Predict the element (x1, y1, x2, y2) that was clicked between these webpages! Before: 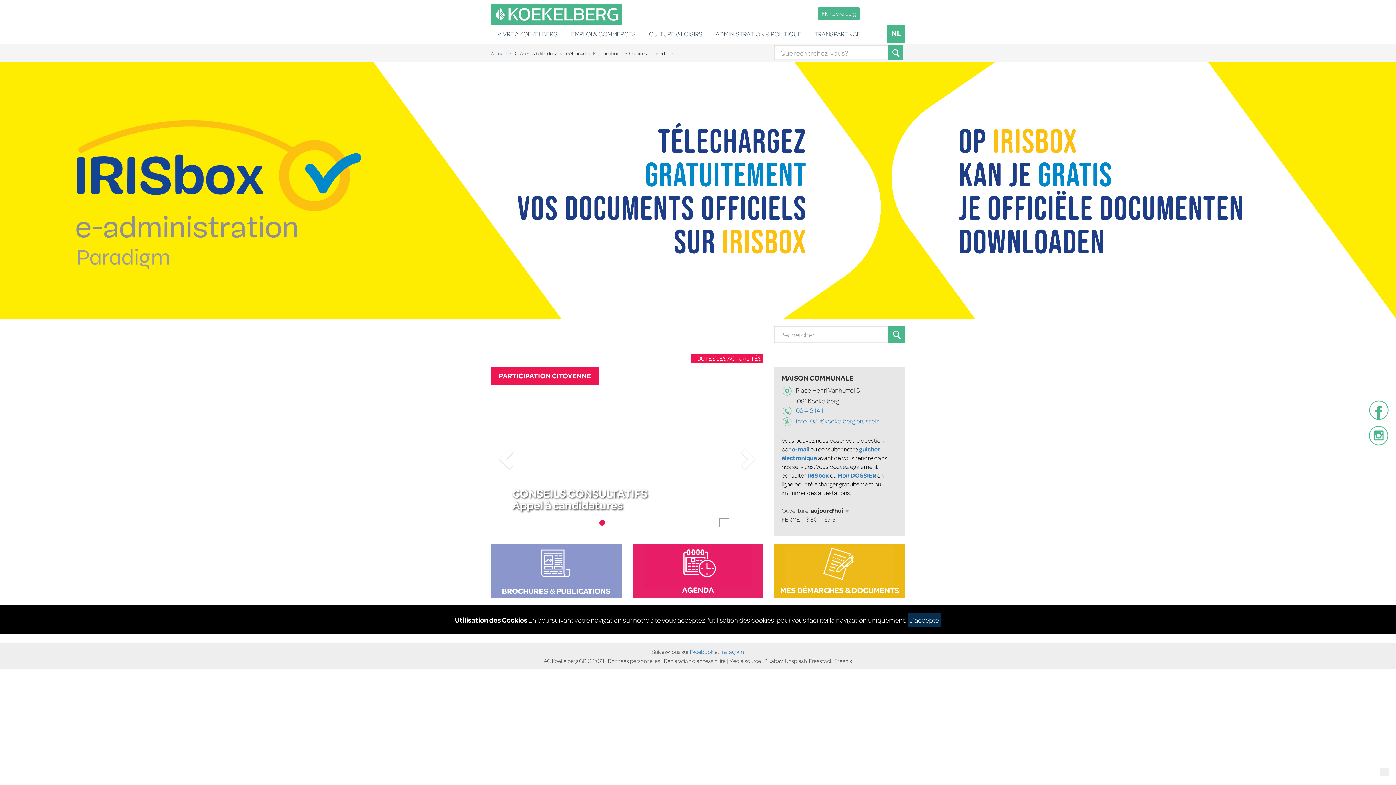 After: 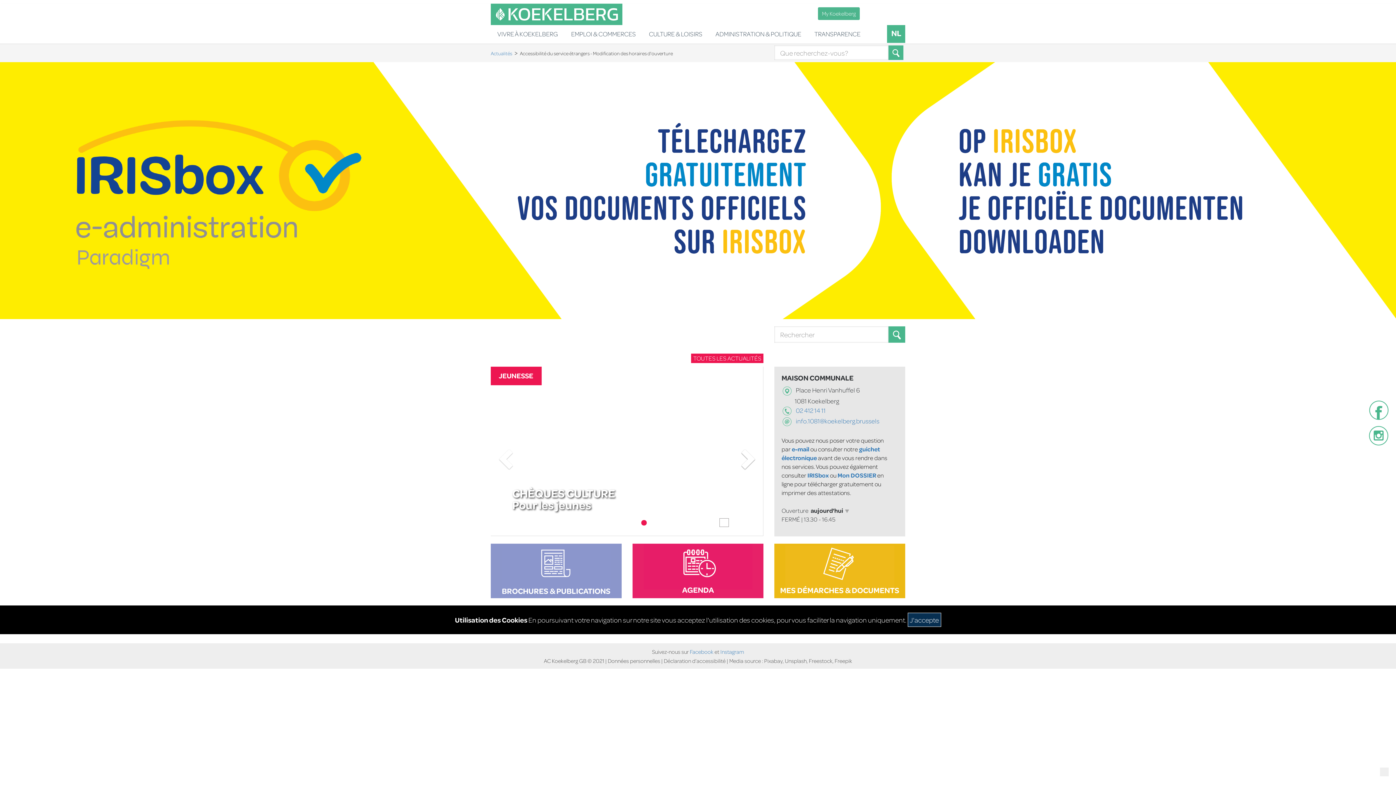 Action: label: Suivant bbox: (722, 366, 763, 536)